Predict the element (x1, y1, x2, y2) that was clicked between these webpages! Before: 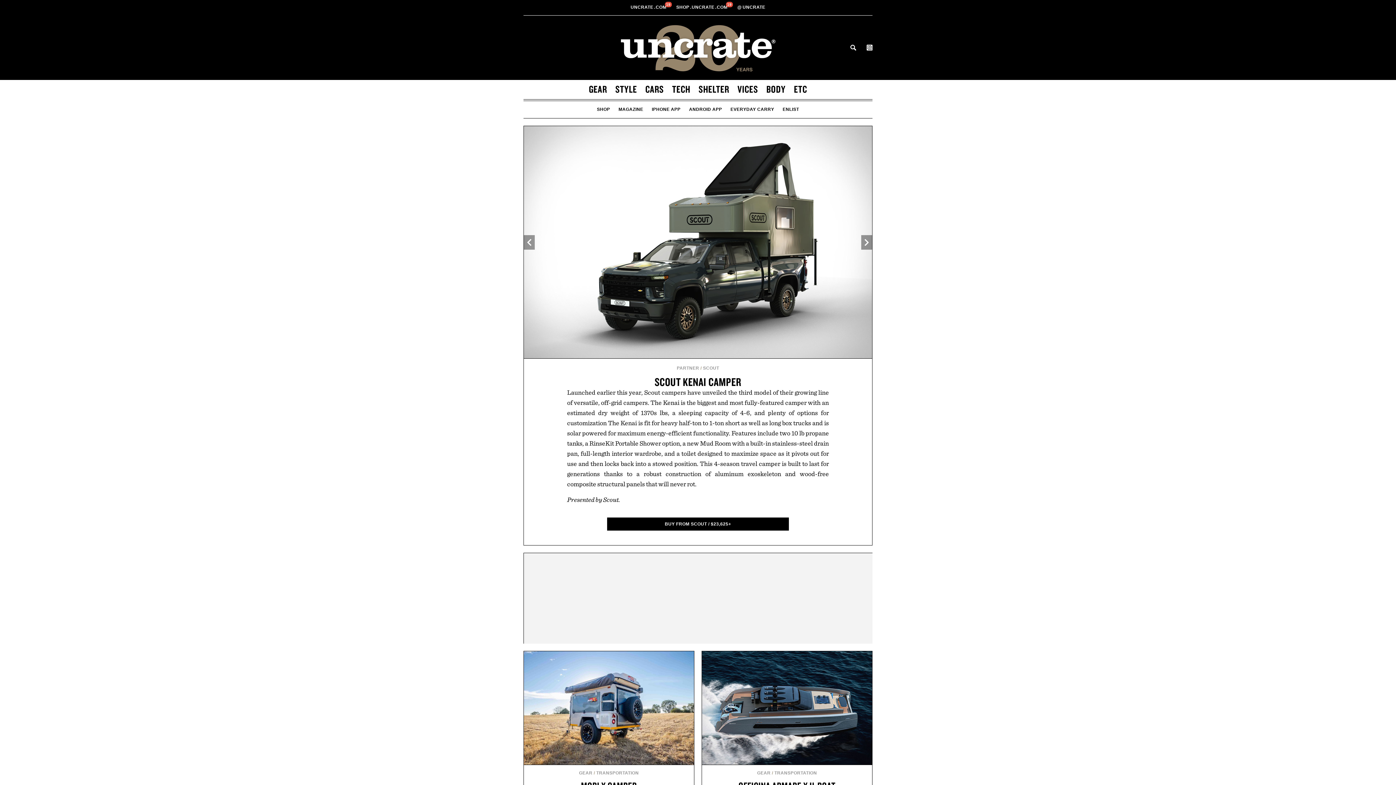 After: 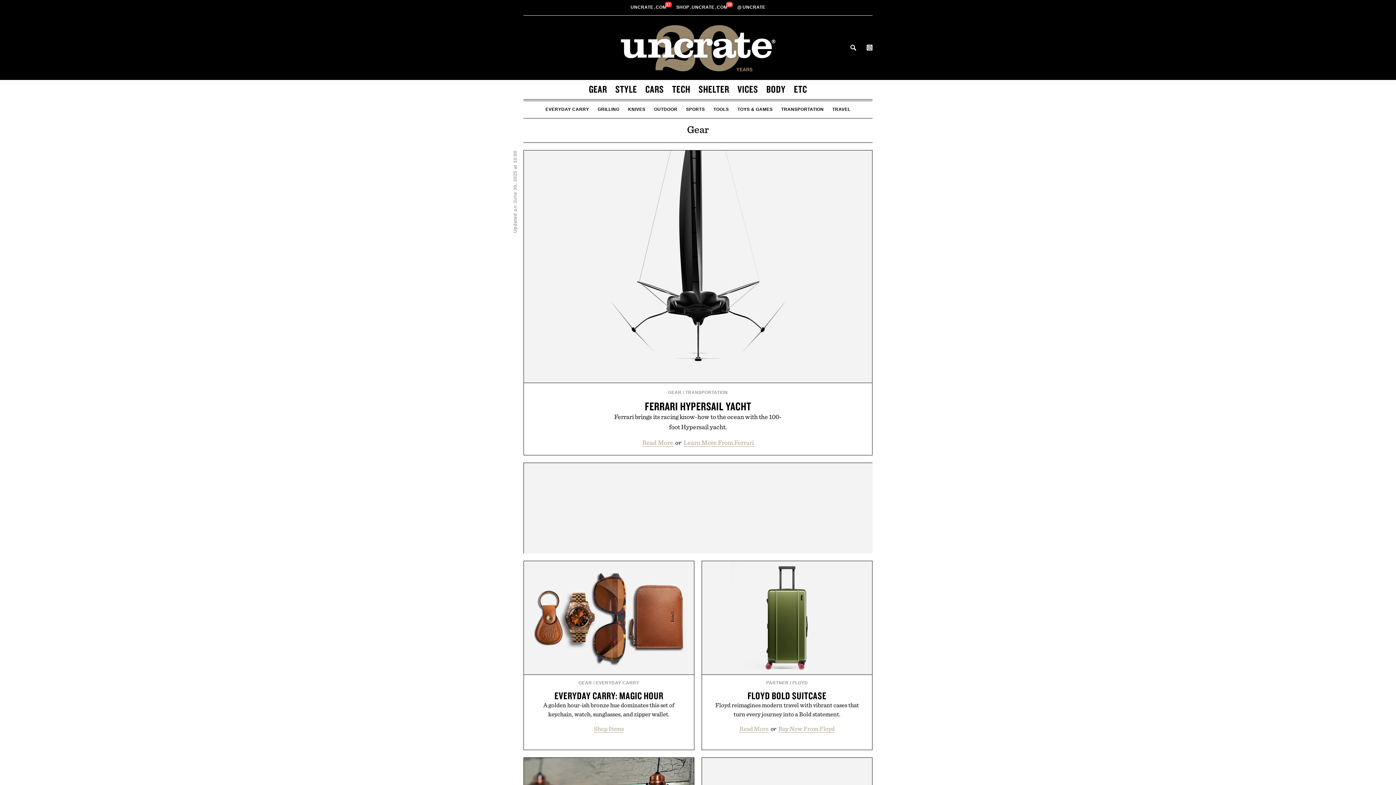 Action: bbox: (579, 770, 592, 776) label: GEAR